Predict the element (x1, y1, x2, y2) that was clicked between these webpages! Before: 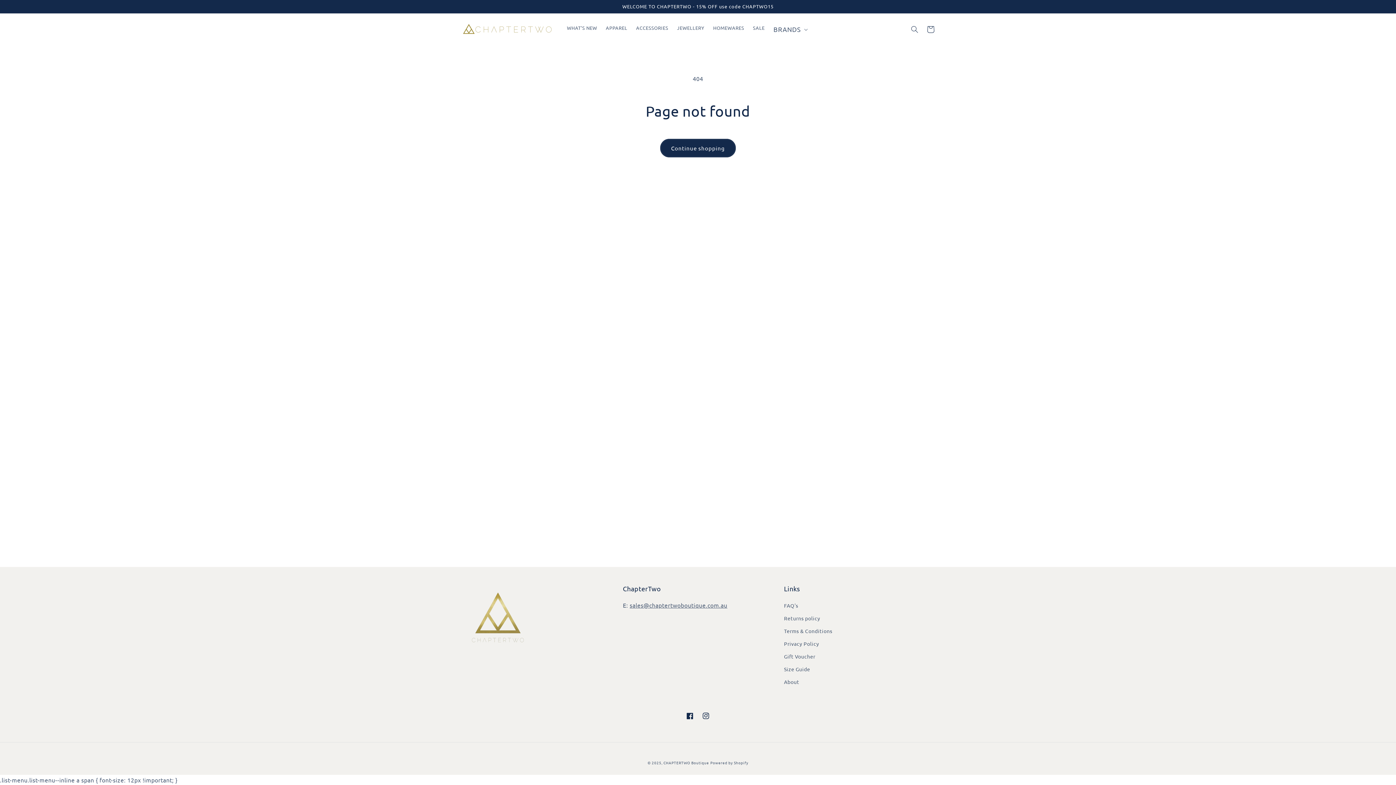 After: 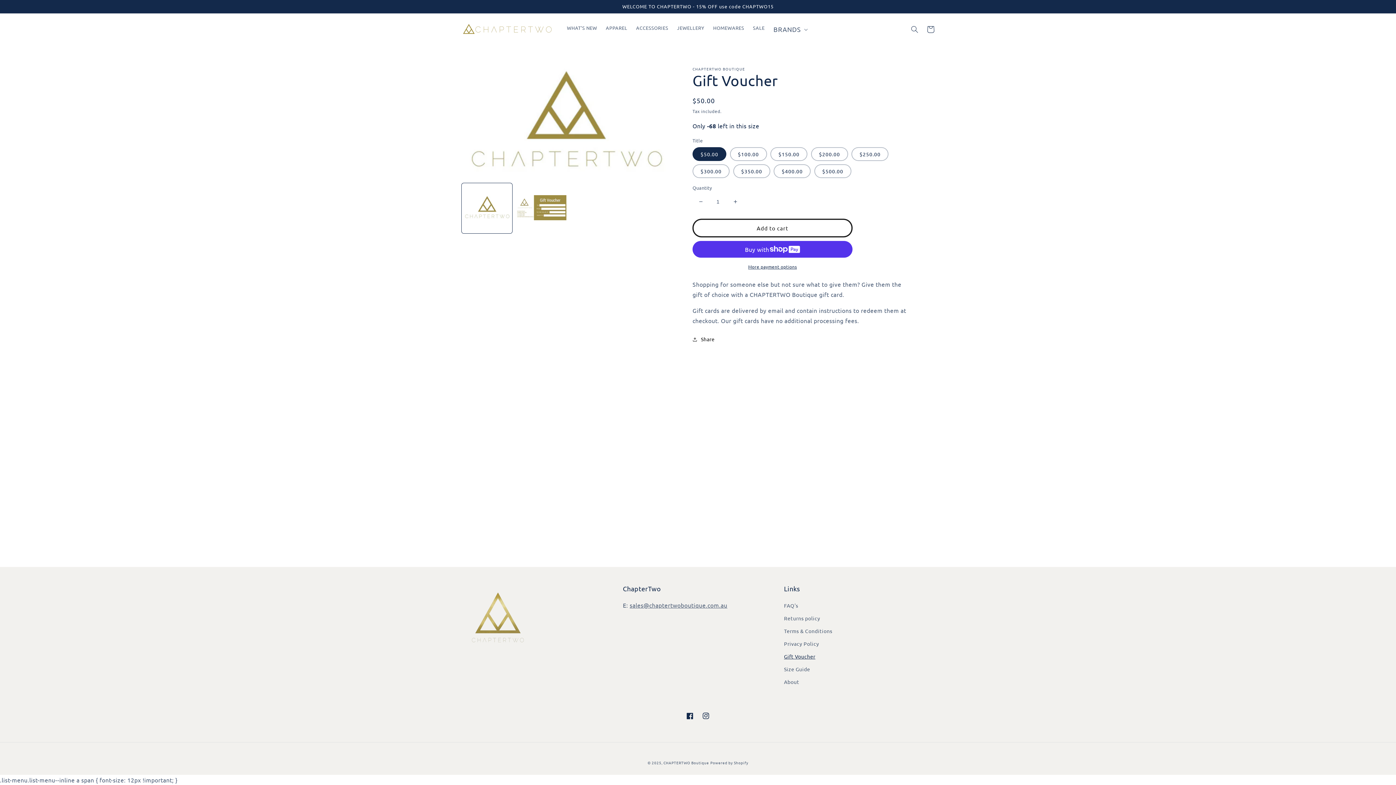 Action: label: Gift Voucher bbox: (784, 650, 815, 663)